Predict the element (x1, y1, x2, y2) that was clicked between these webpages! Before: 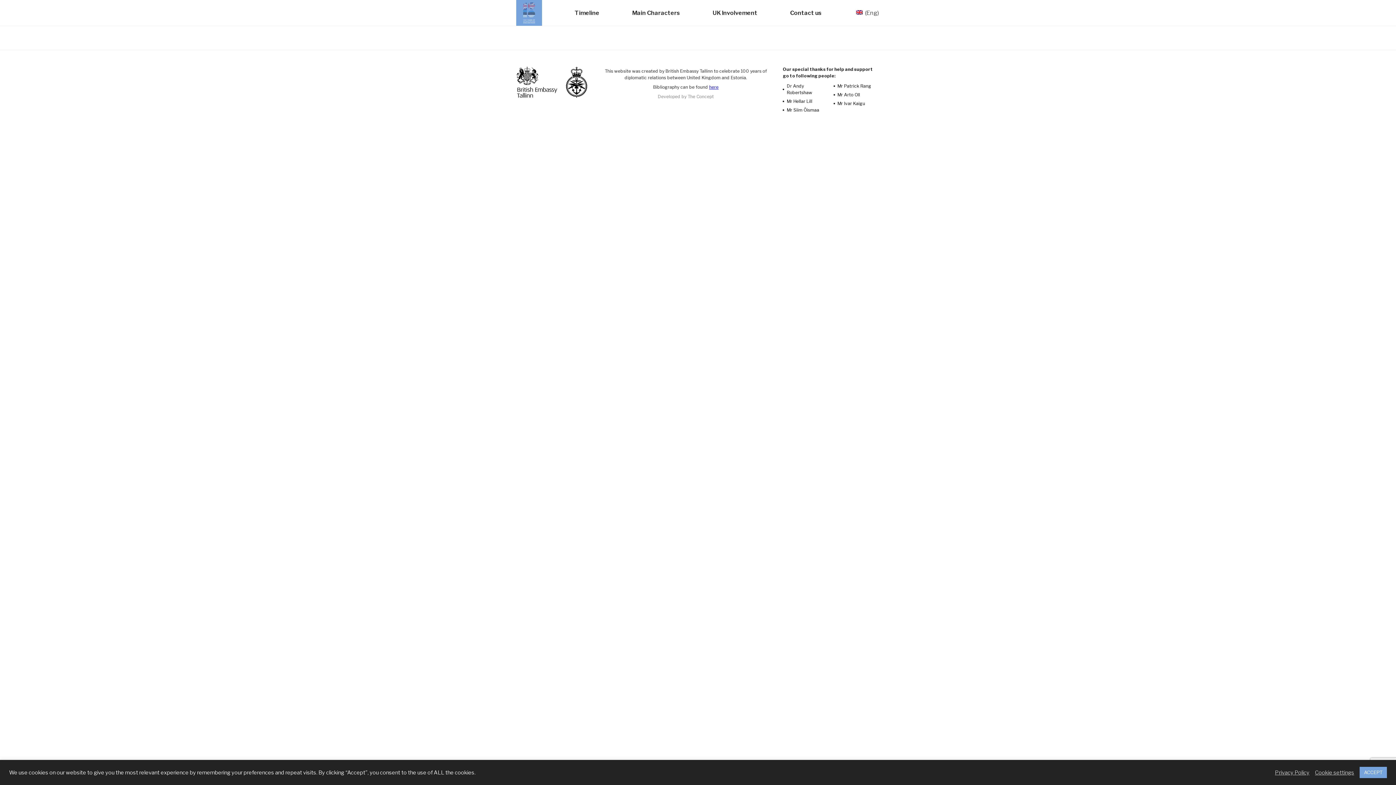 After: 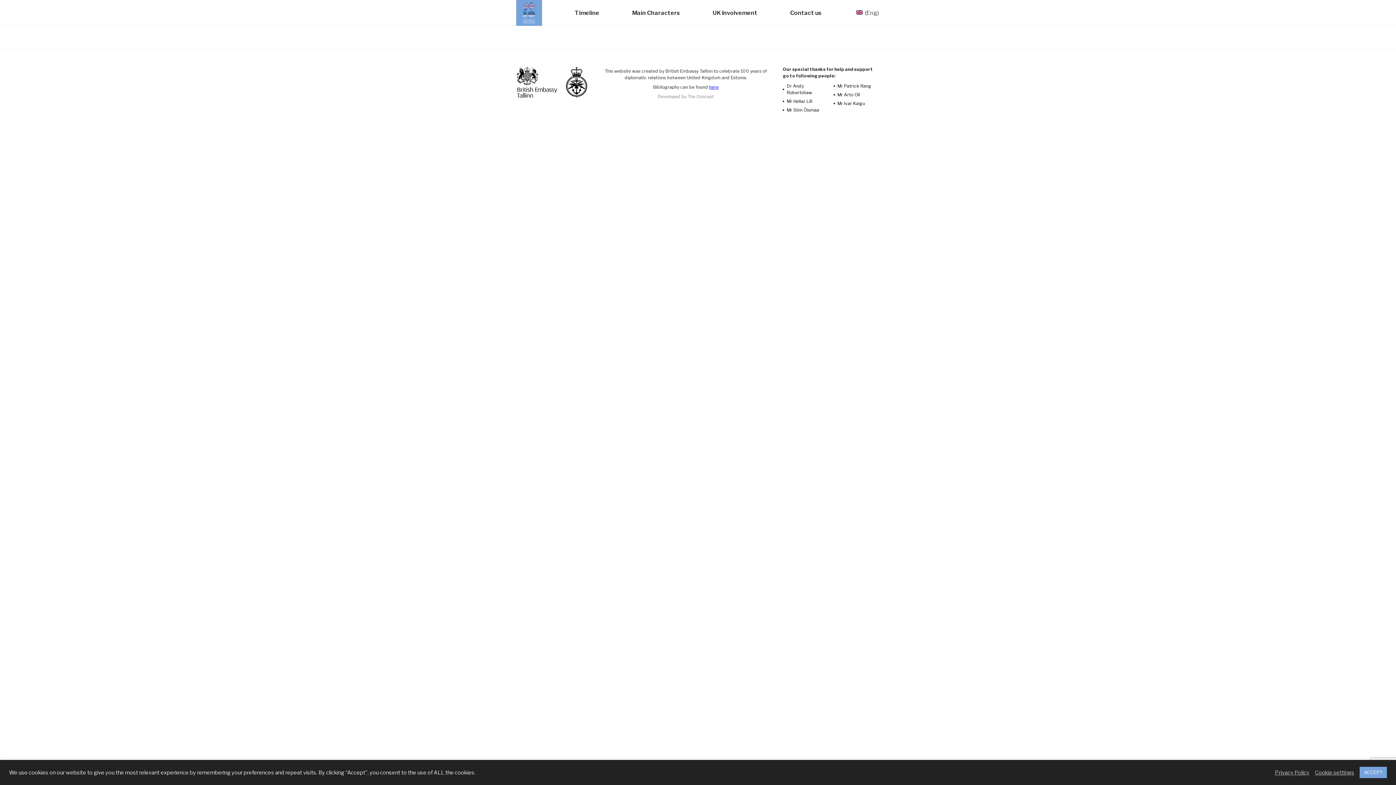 Action: bbox: (1275, 769, 1309, 776) label: Privacy Policy